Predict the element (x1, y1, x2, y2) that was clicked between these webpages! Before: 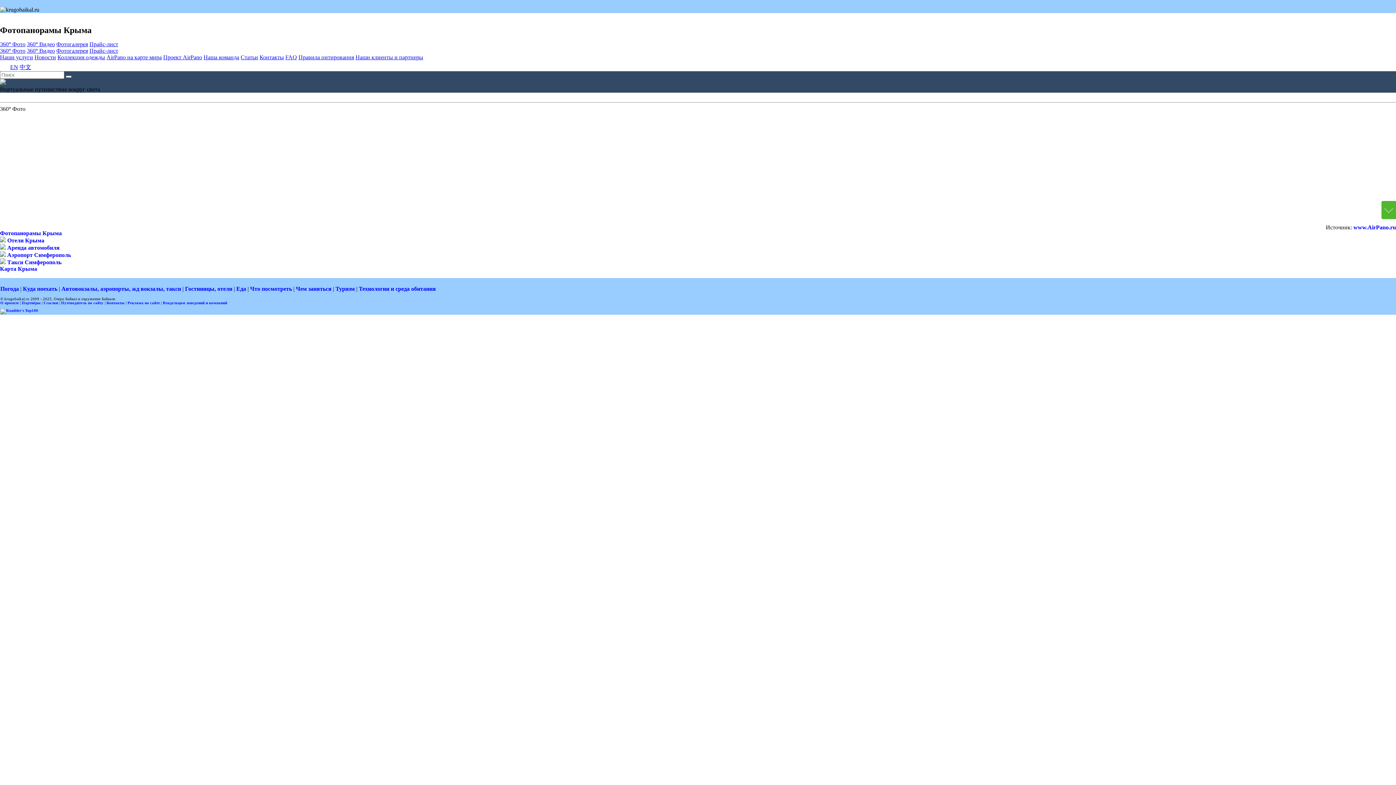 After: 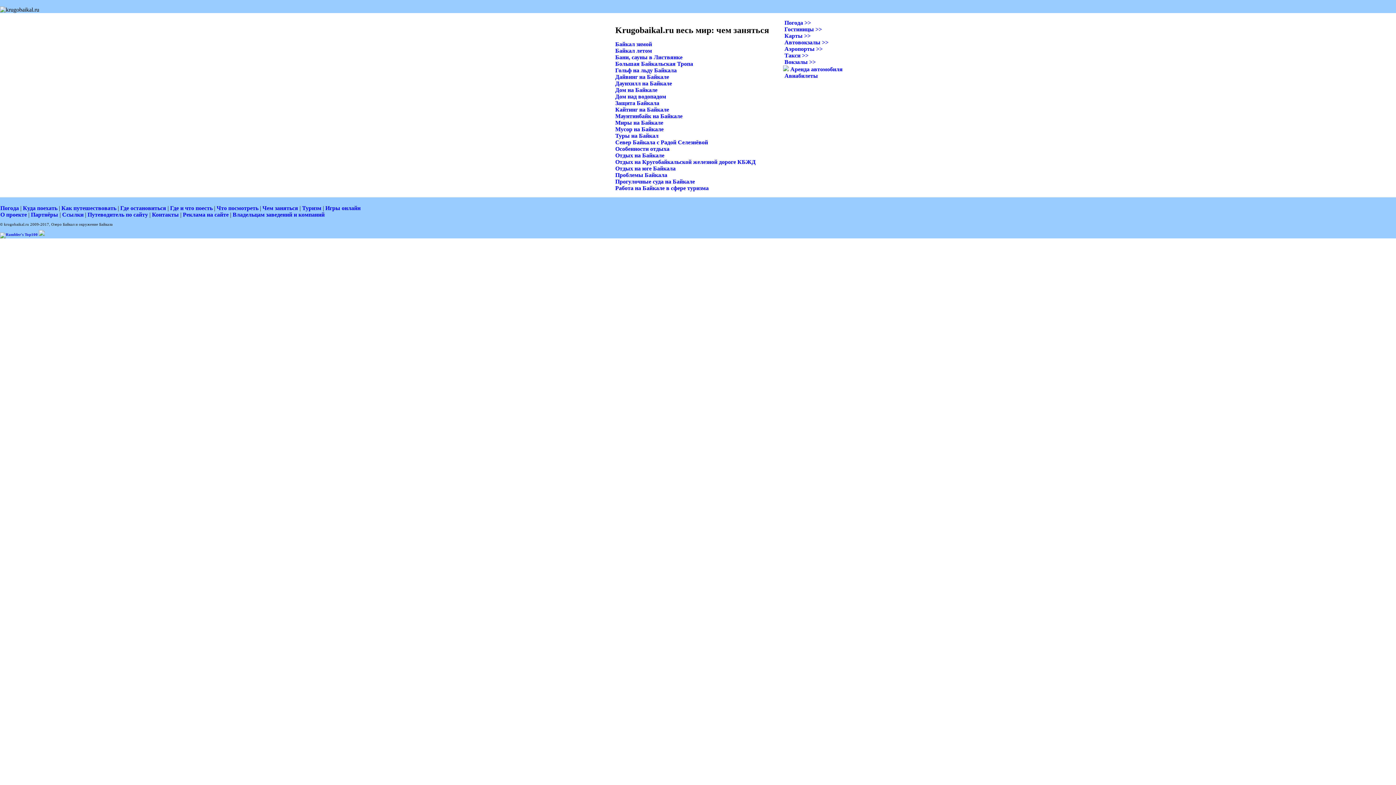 Action: label: Чем заняться bbox: (296, 285, 331, 292)